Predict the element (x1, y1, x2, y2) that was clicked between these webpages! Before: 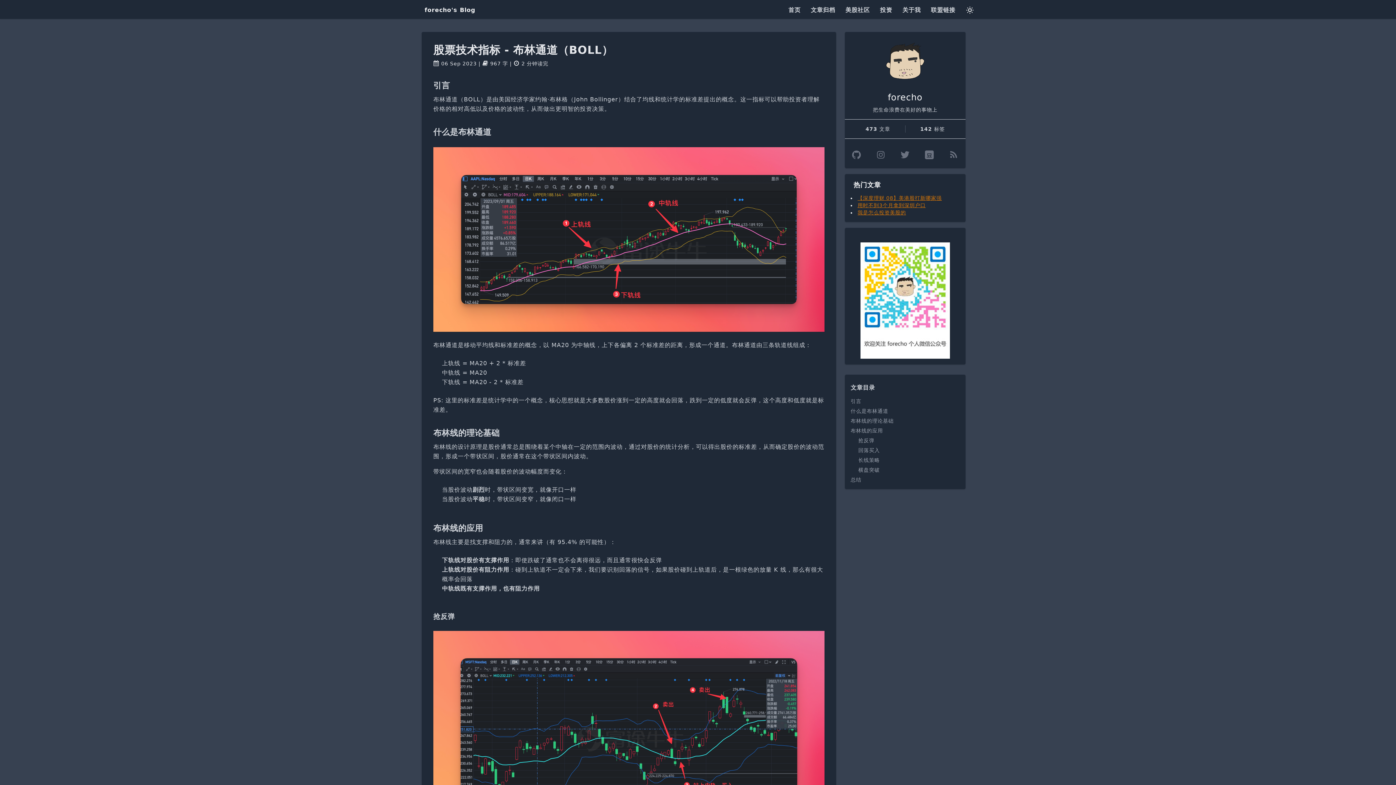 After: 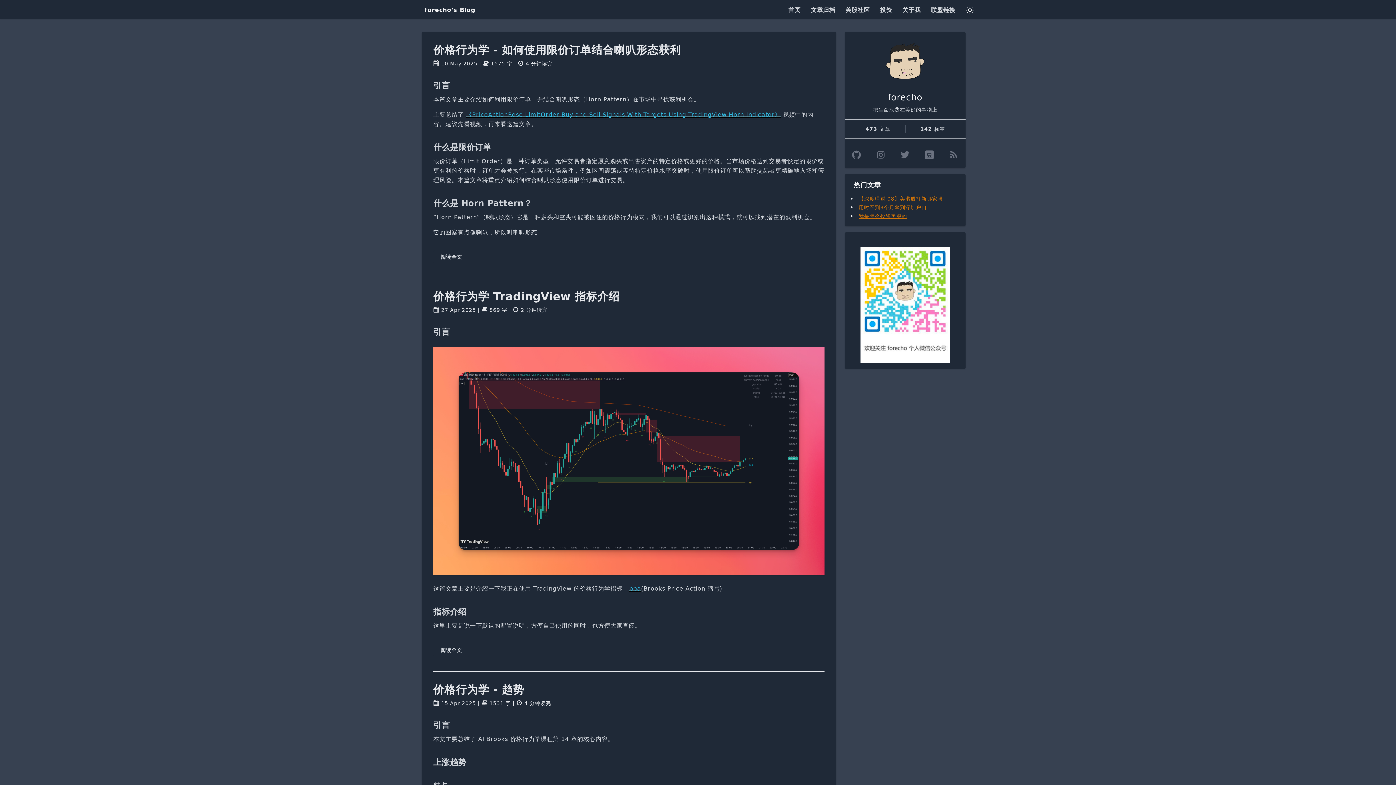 Action: bbox: (785, 2, 803, 17) label: 首页